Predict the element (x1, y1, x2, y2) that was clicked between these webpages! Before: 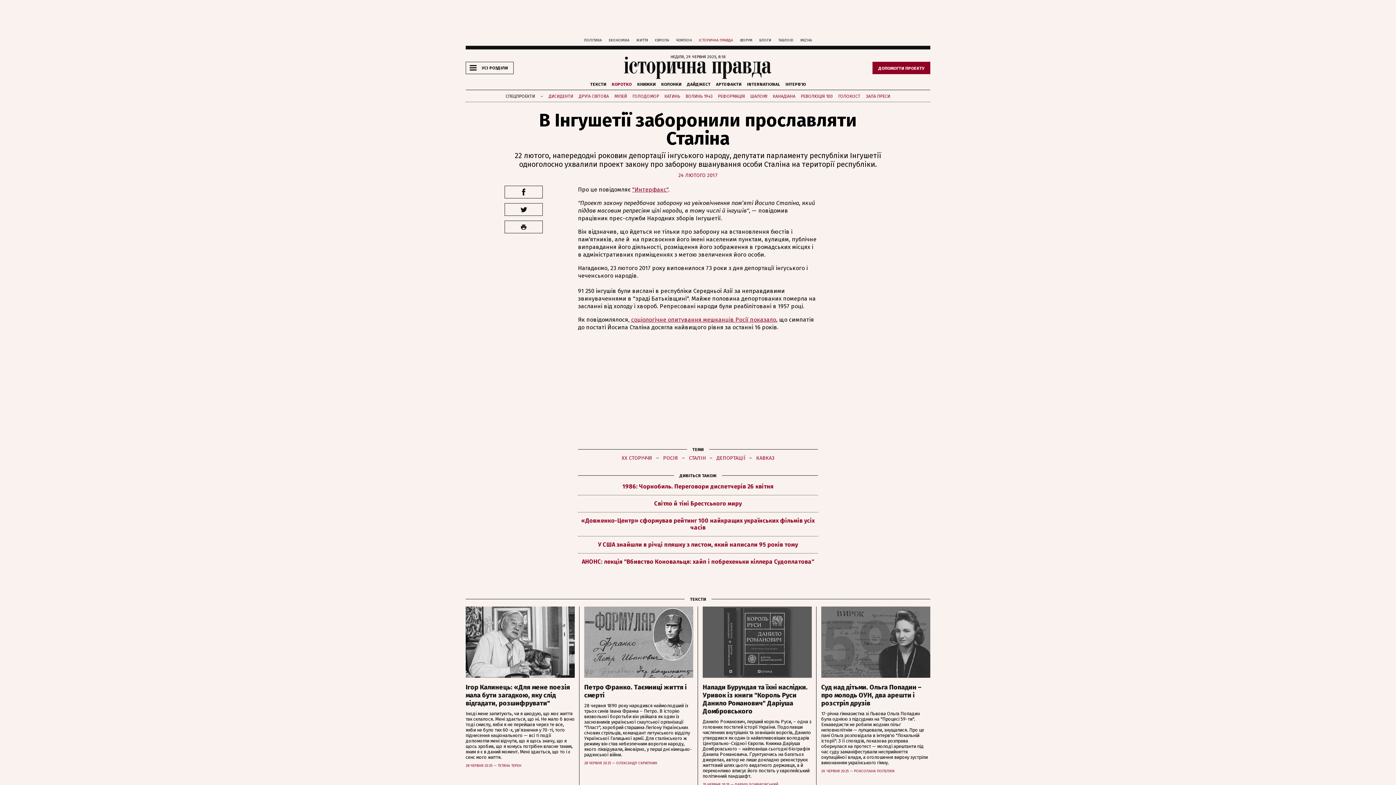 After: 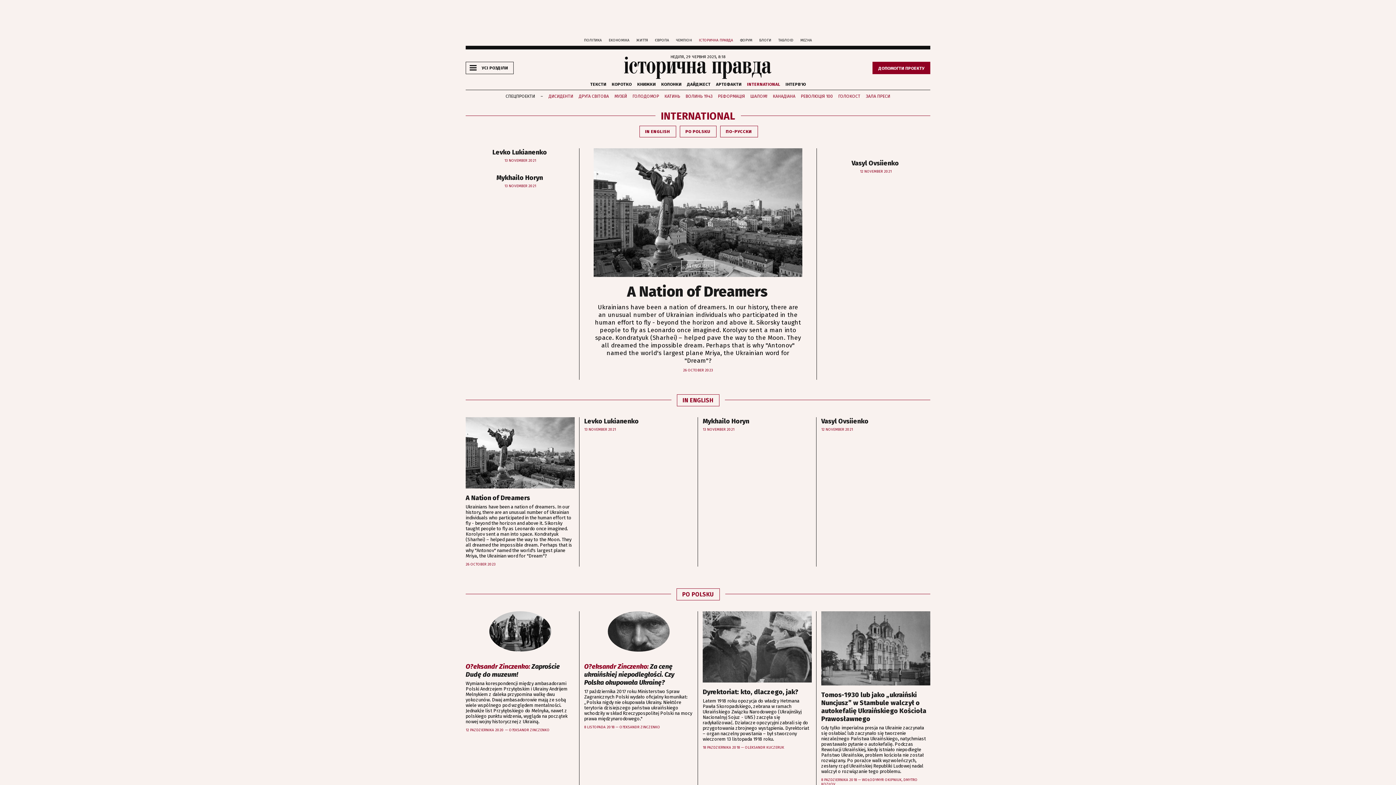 Action: label: INTERNATIONAL bbox: (747, 81, 780, 86)